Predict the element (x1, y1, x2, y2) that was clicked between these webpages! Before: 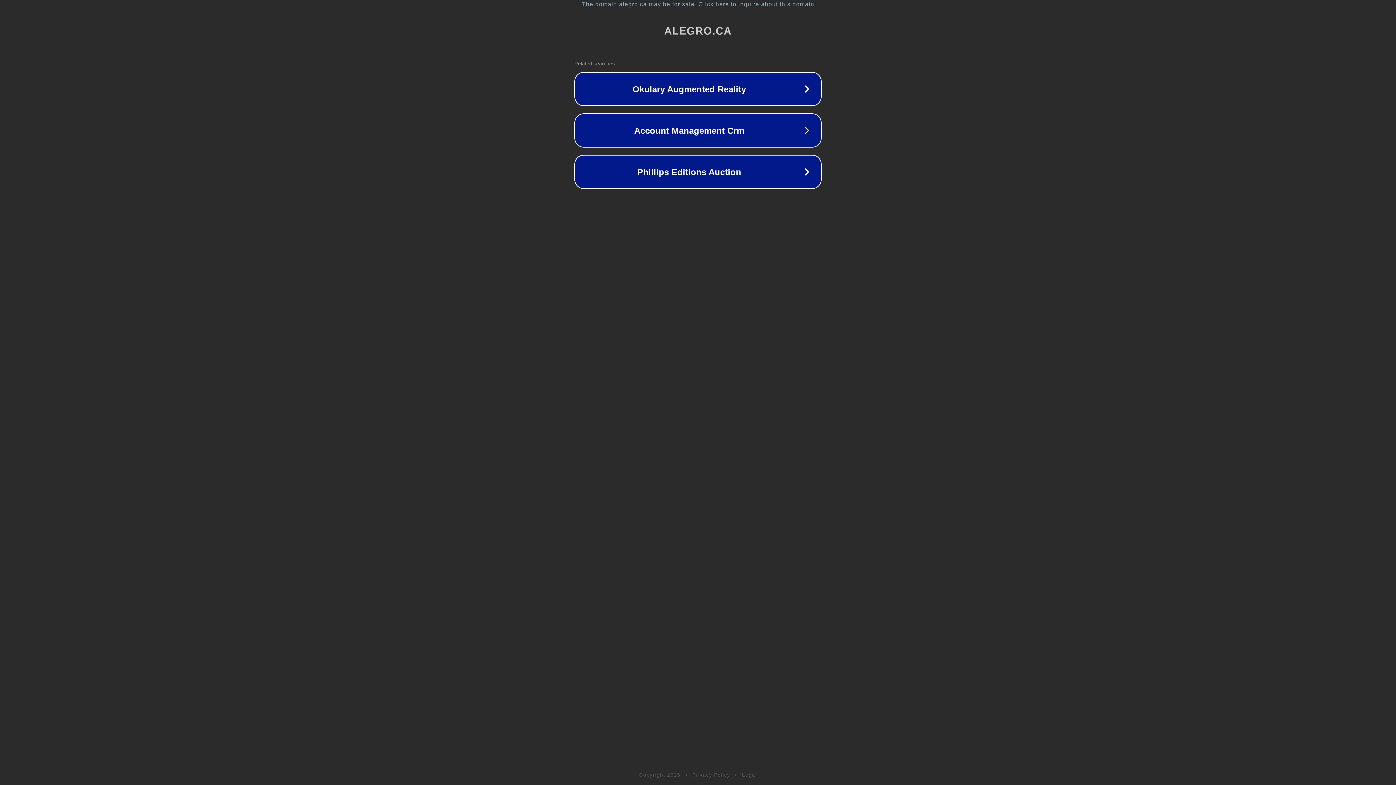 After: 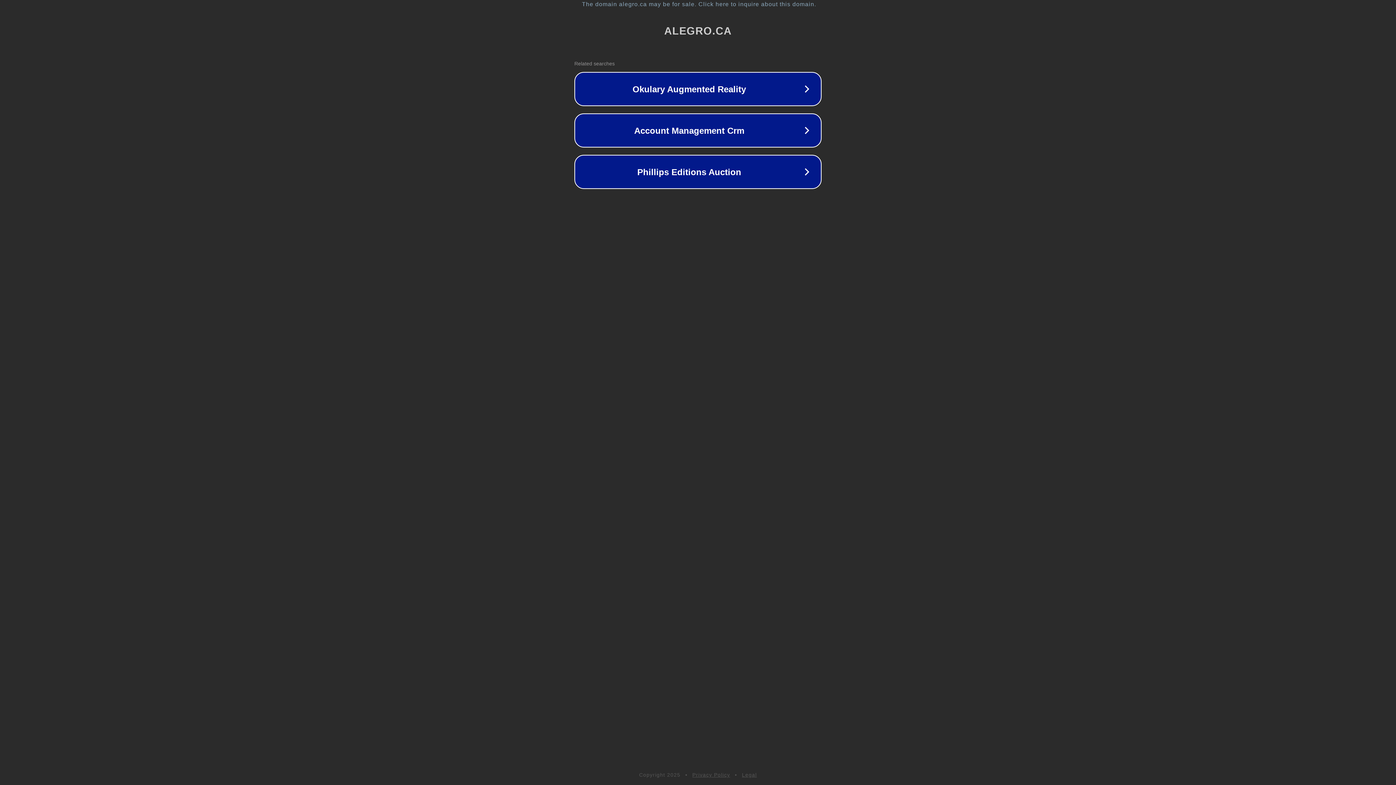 Action: label: Privacy Policy bbox: (692, 772, 730, 778)